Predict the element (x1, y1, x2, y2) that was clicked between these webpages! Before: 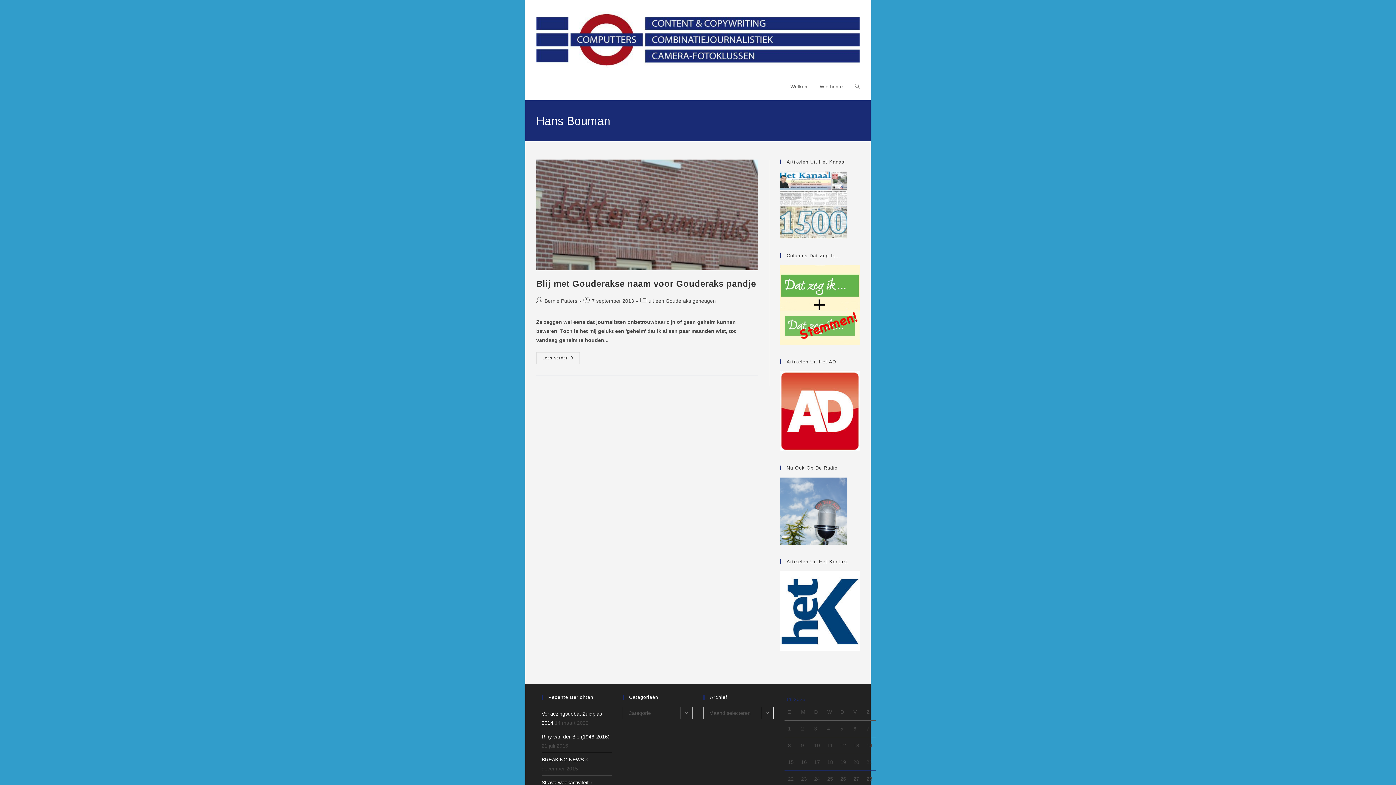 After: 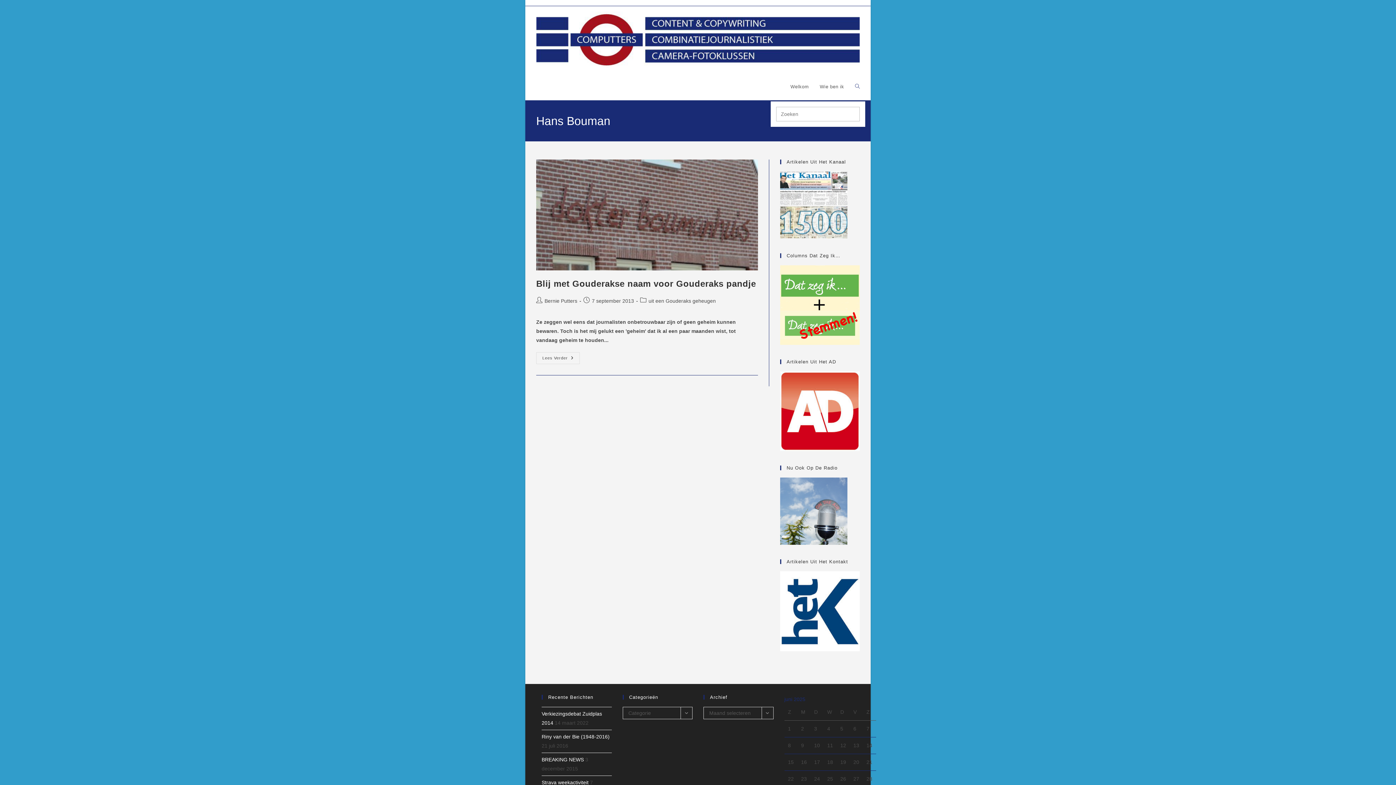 Action: bbox: (849, 73, 865, 100) label: Toggle website zoeken